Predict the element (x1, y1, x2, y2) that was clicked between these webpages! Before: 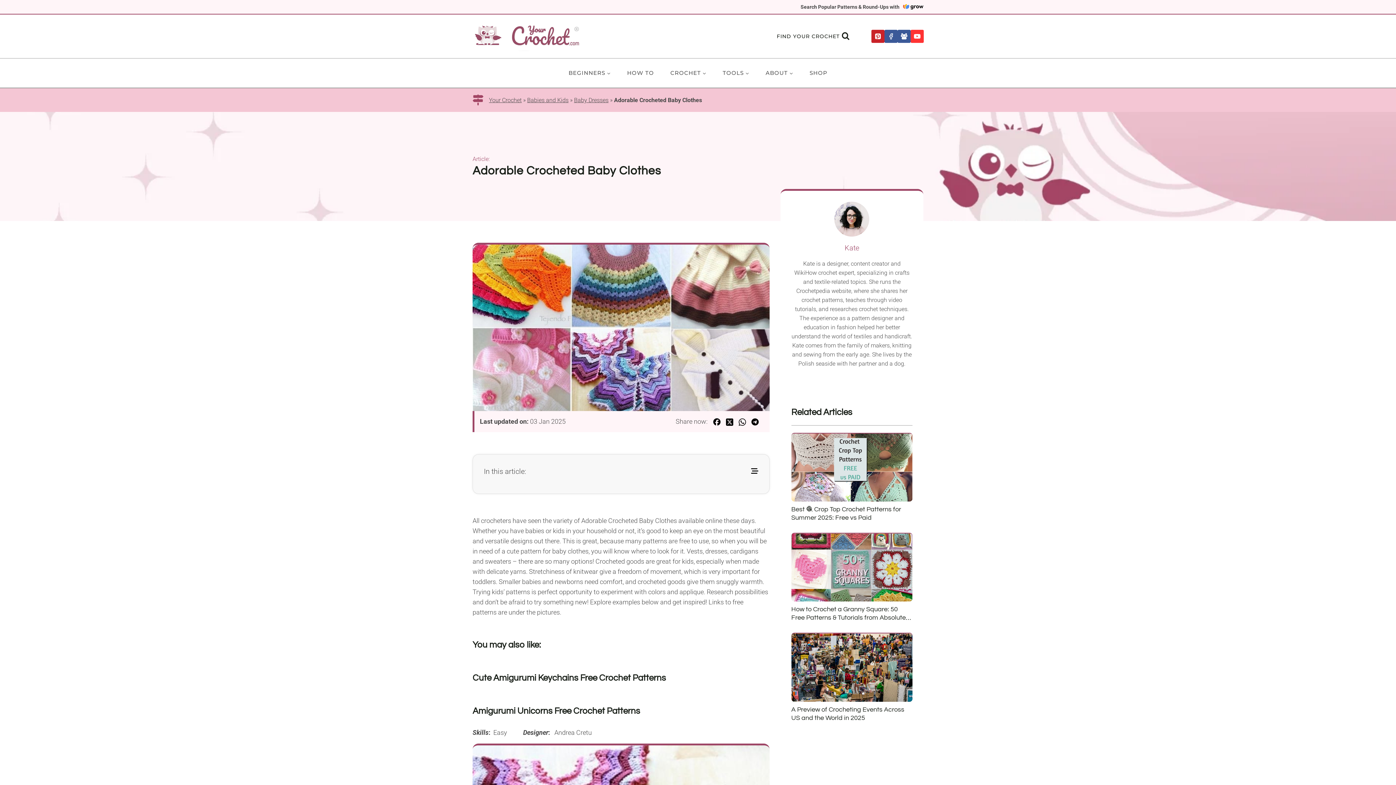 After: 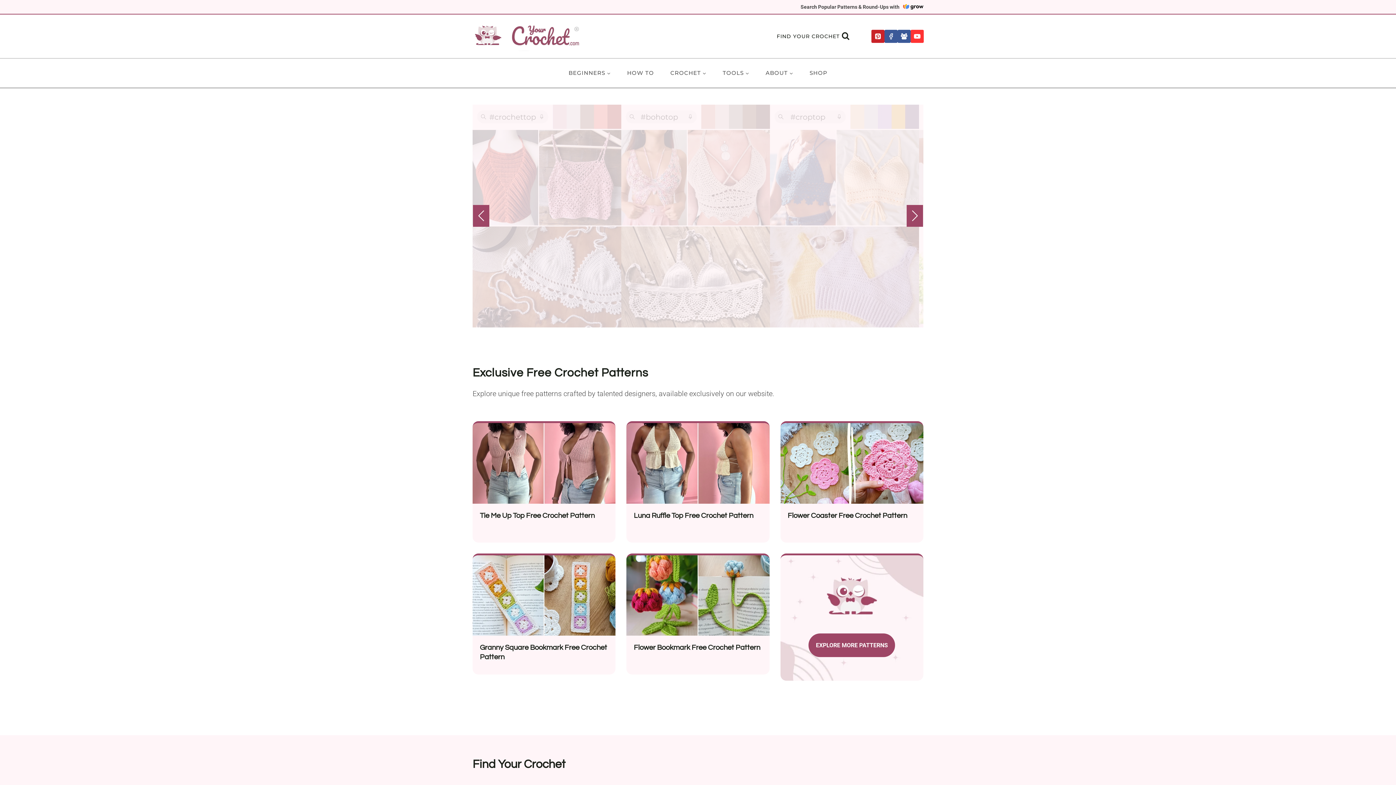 Action: bbox: (489, 96, 521, 103) label: Your Crochet